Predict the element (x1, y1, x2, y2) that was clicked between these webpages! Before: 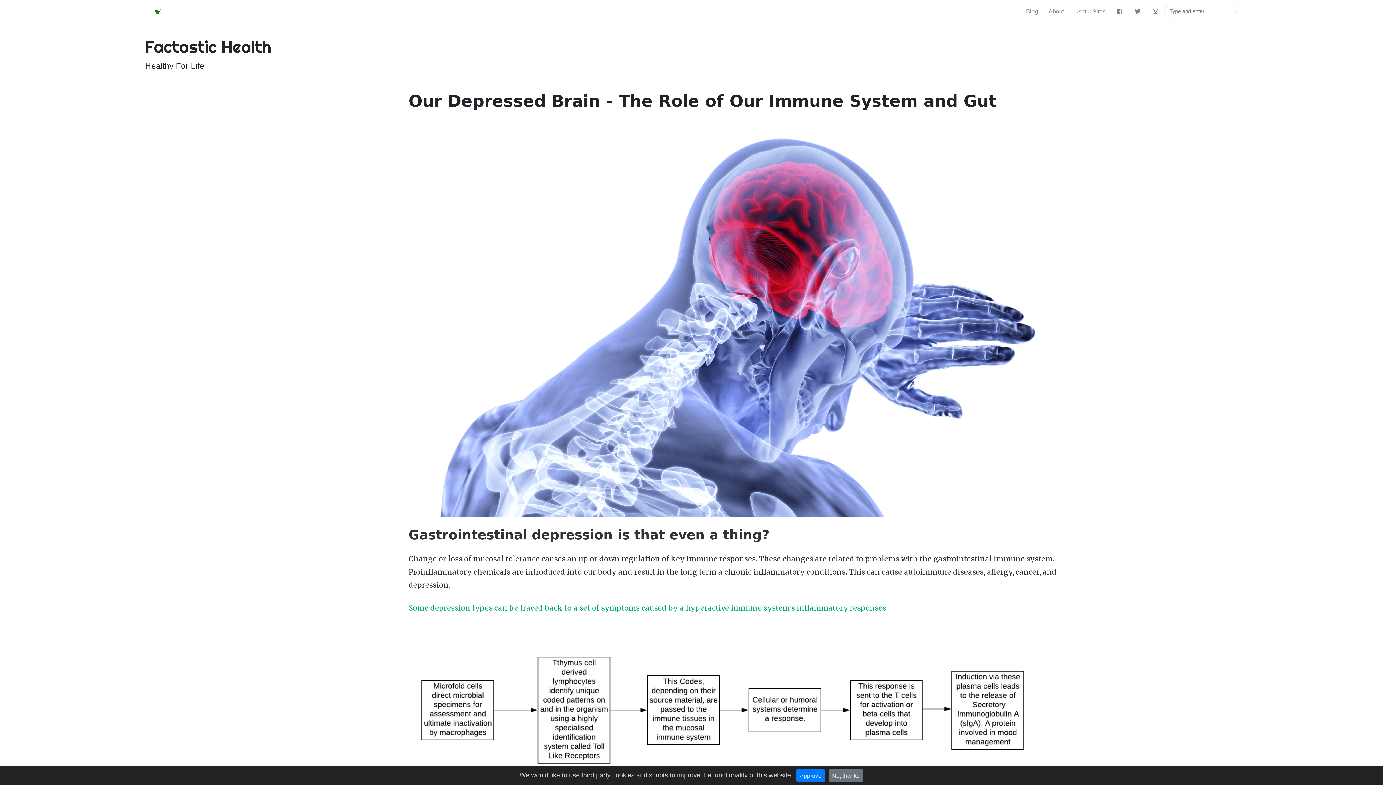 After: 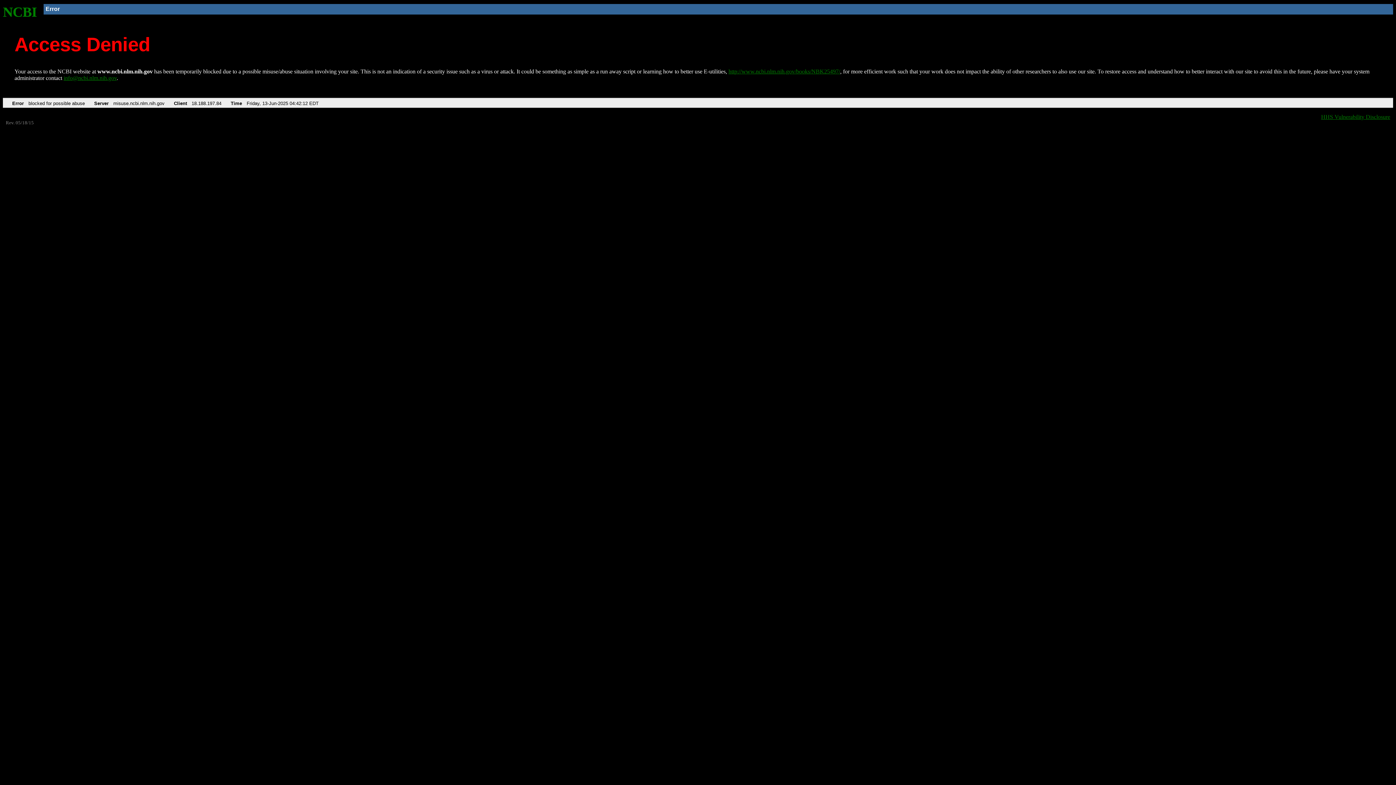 Action: bbox: (408, 603, 886, 612) label: Some depression types can be traced back to a set of symptoms caused by a hyperactive immune system’s inflammatory responses